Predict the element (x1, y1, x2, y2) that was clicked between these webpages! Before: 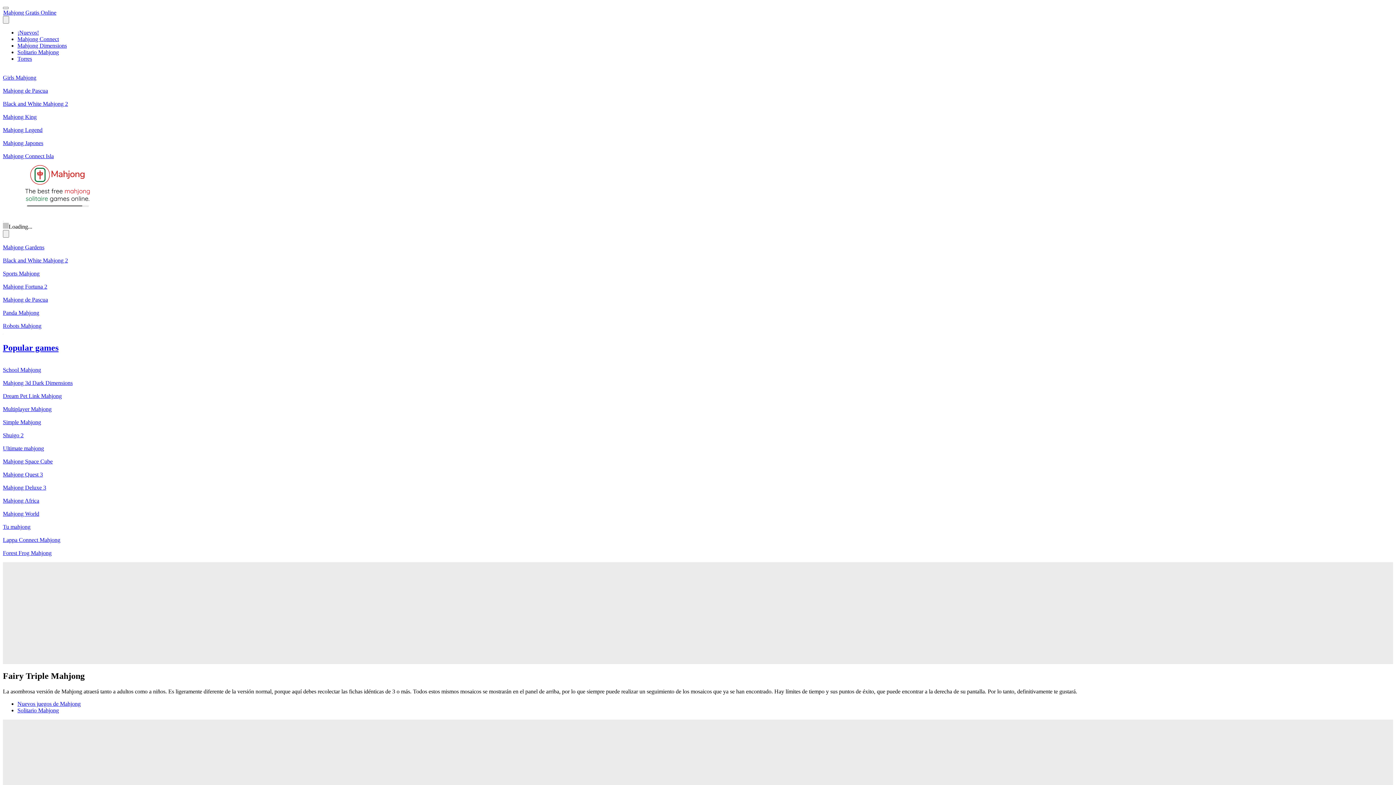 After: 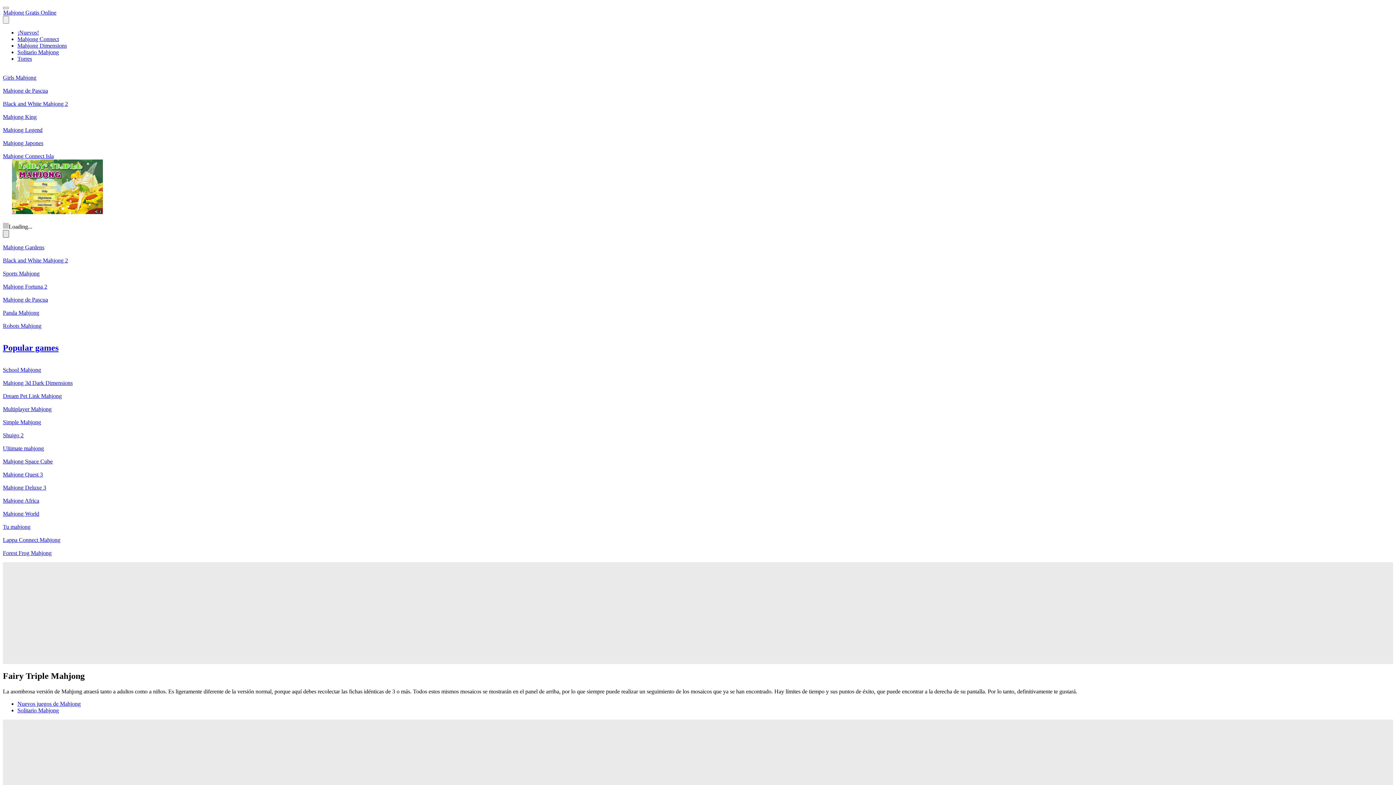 Action: bbox: (2, 230, 9, 237)